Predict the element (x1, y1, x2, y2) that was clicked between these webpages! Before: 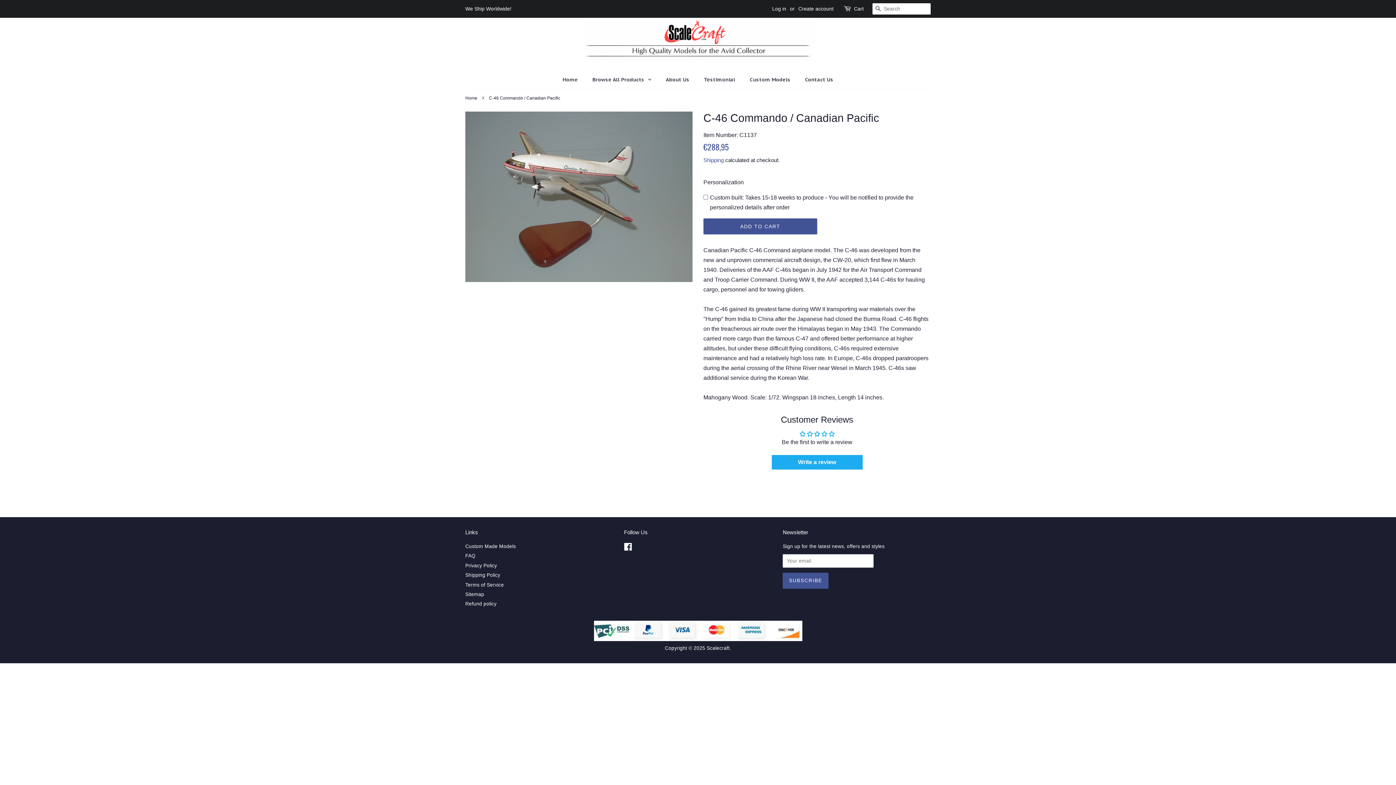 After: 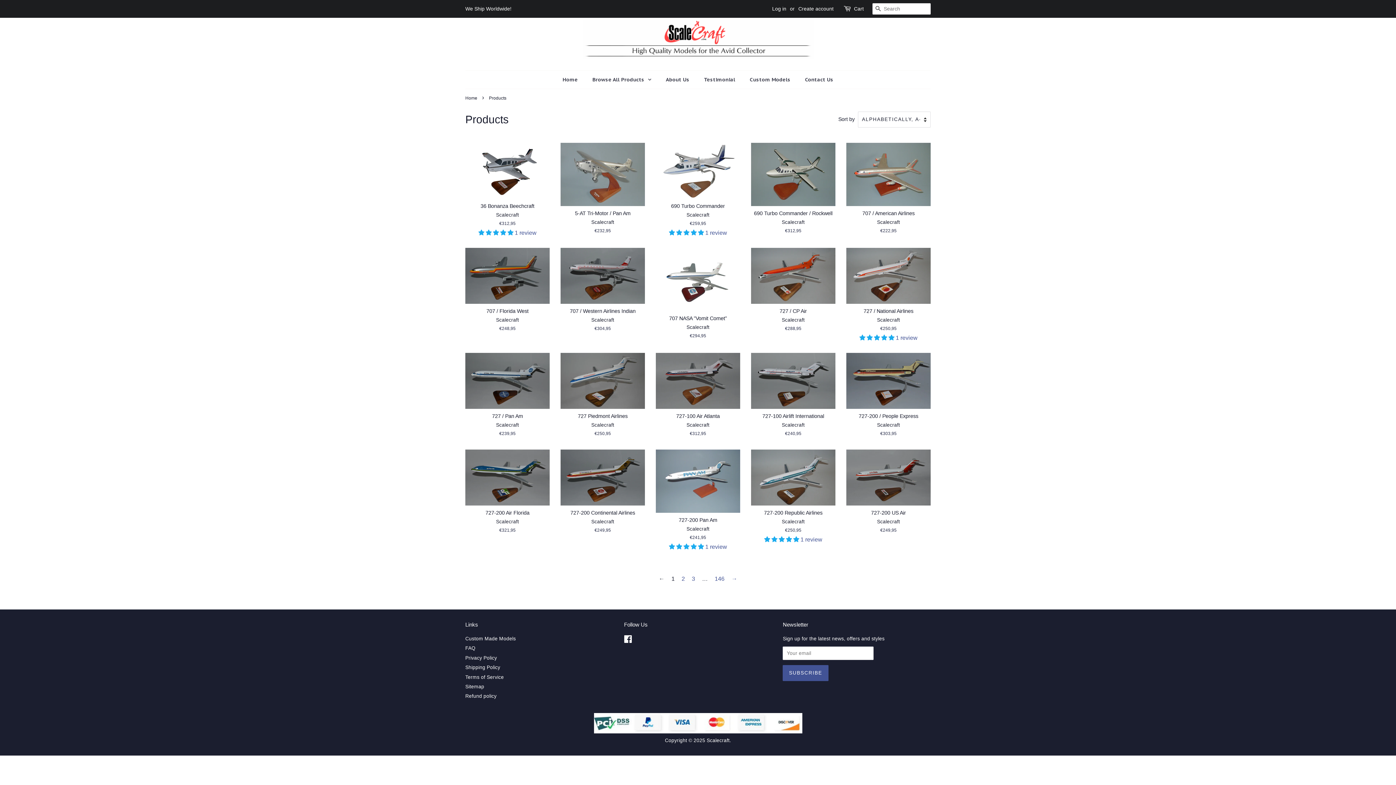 Action: label: Browse All Products bbox: (585, 70, 658, 88)